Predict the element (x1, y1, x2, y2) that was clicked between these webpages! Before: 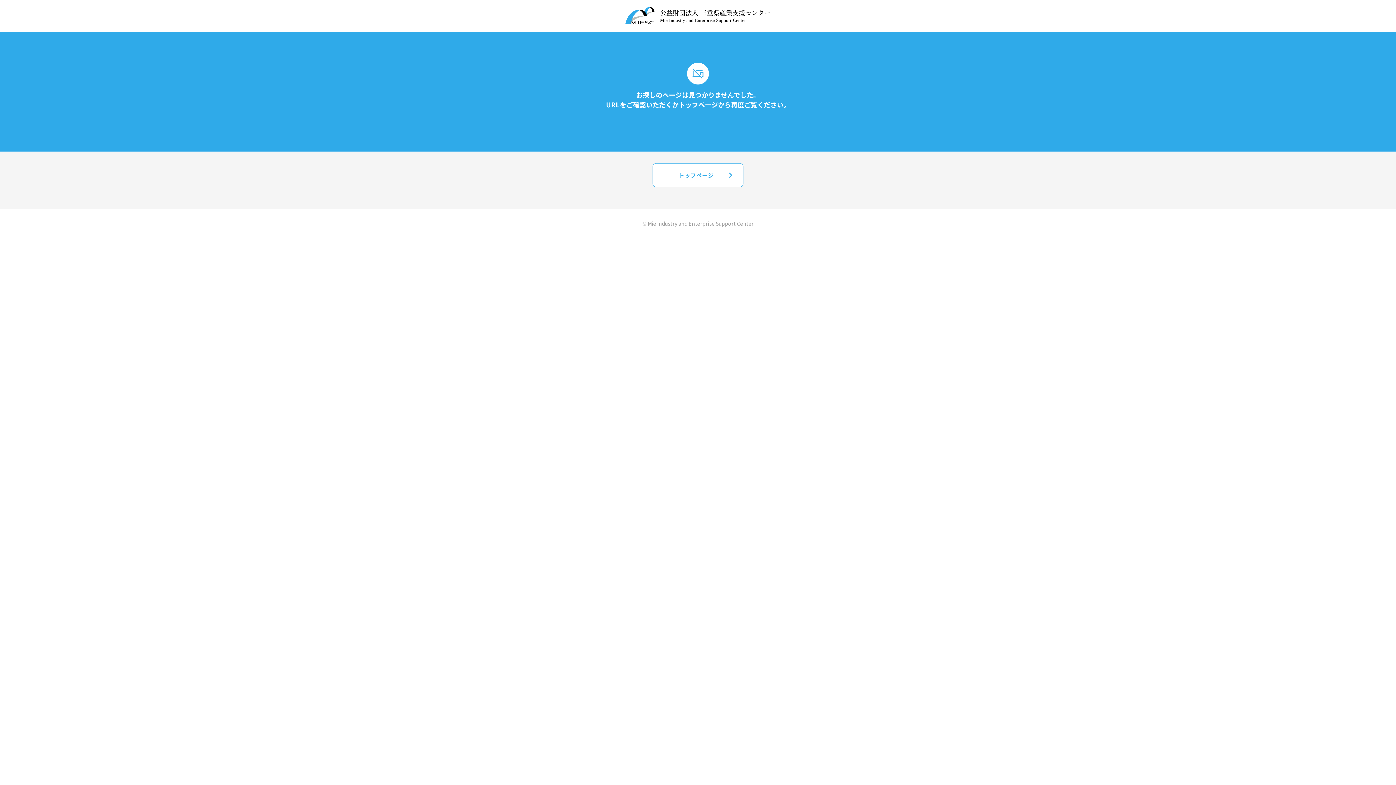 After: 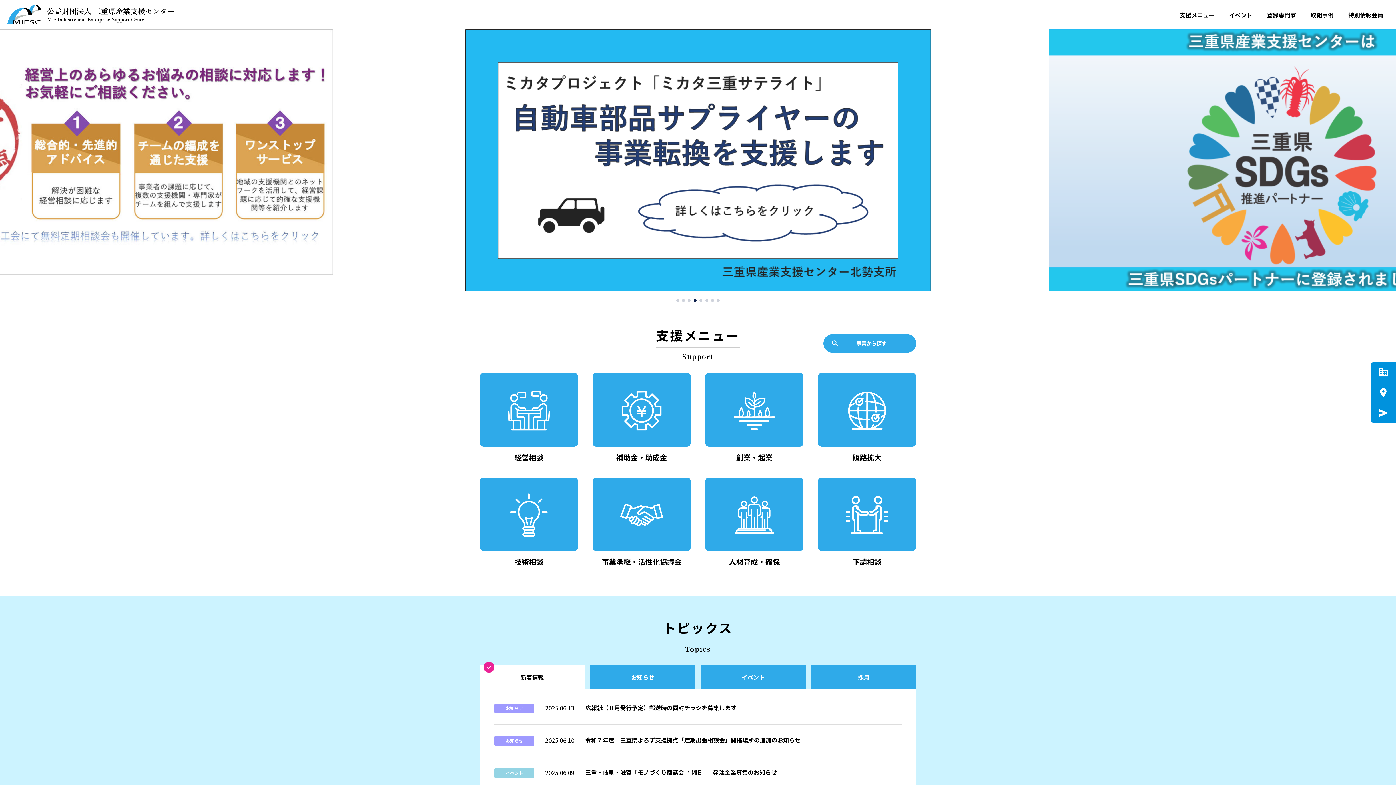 Action: bbox: (625, 7, 770, 24)